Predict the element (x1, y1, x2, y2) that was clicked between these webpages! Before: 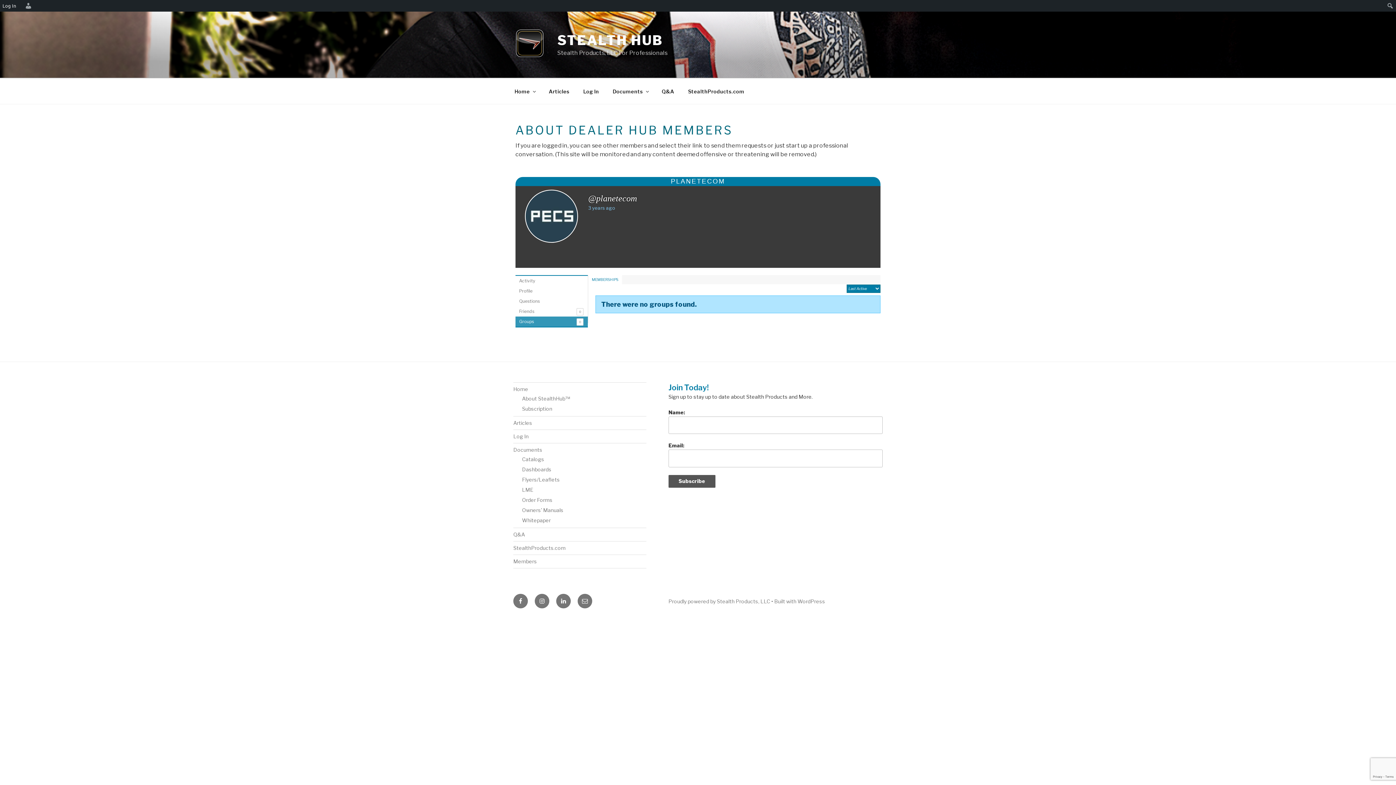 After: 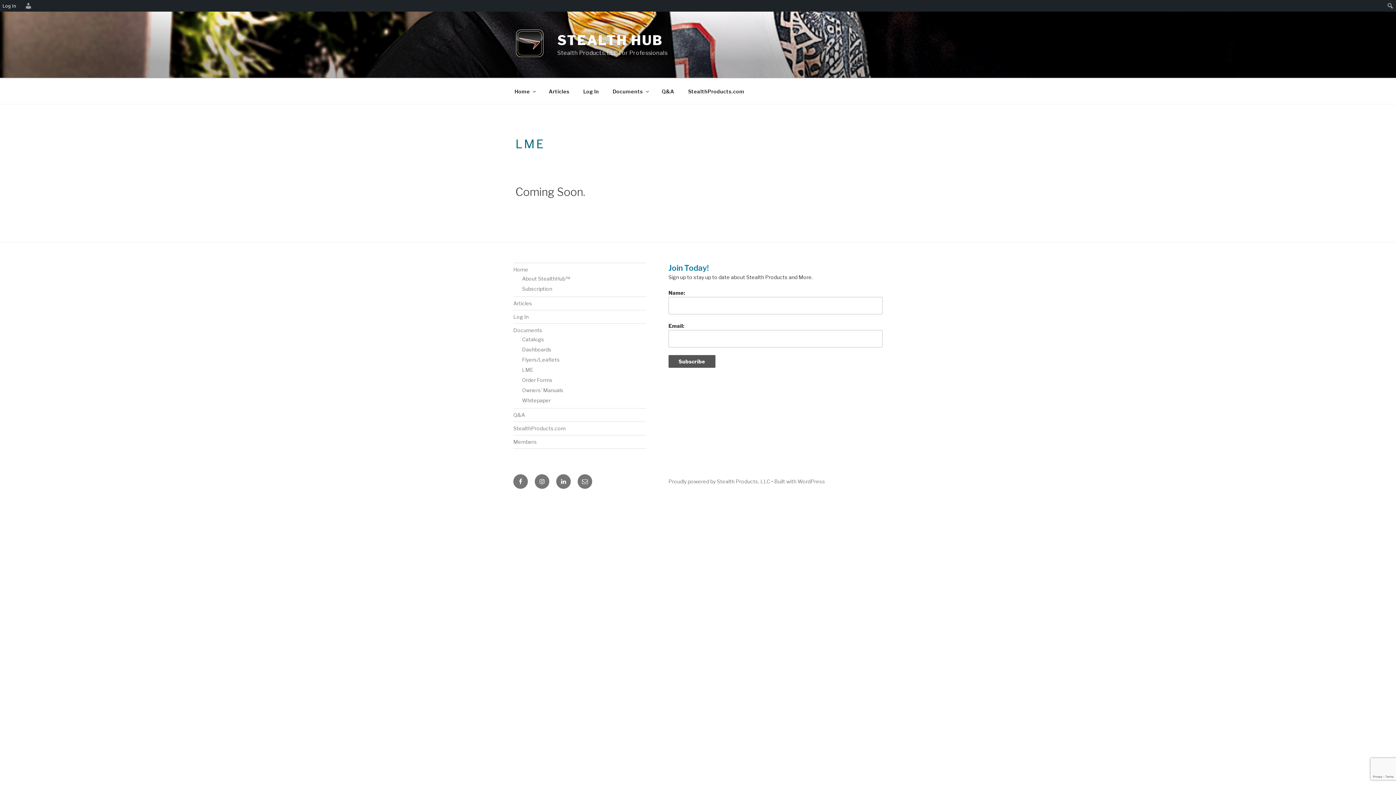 Action: bbox: (522, 486, 533, 492) label: LME